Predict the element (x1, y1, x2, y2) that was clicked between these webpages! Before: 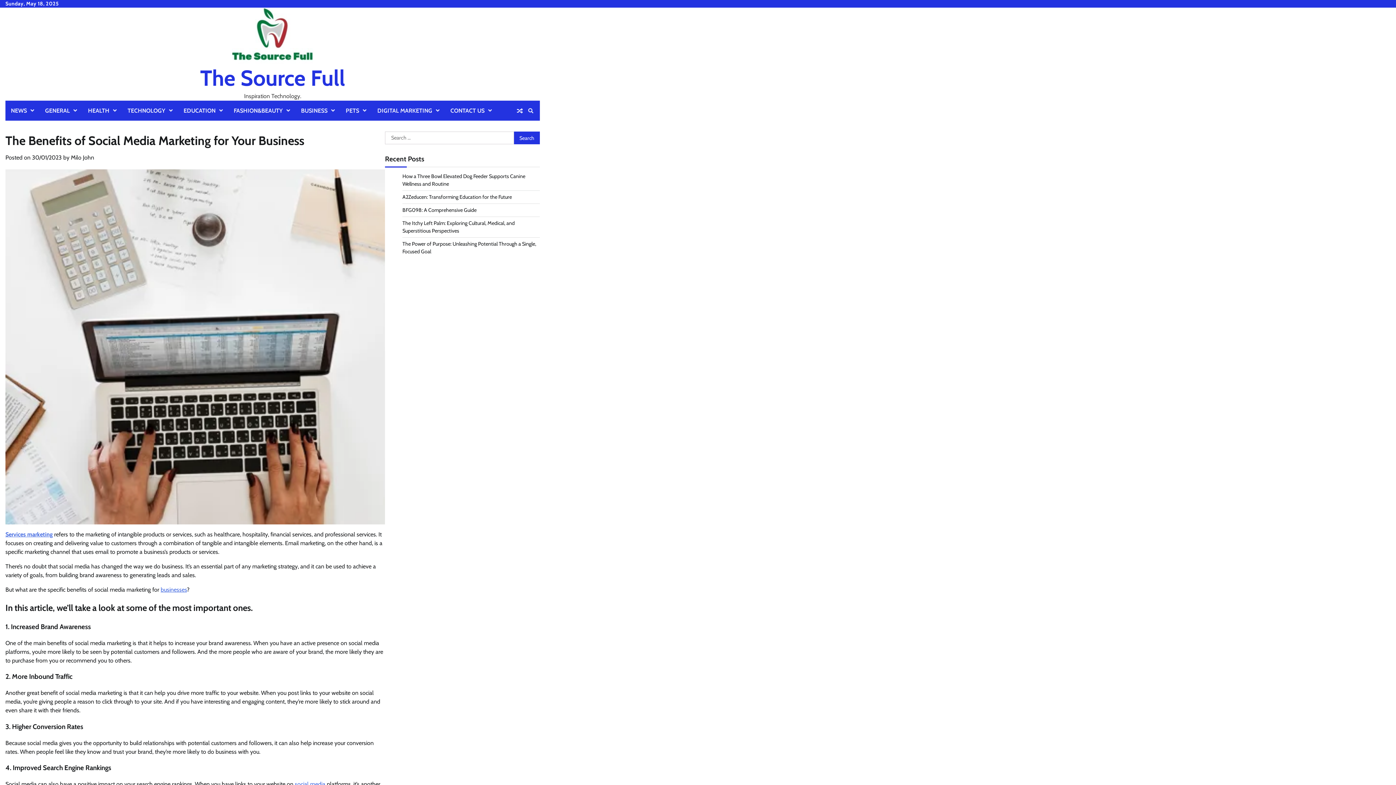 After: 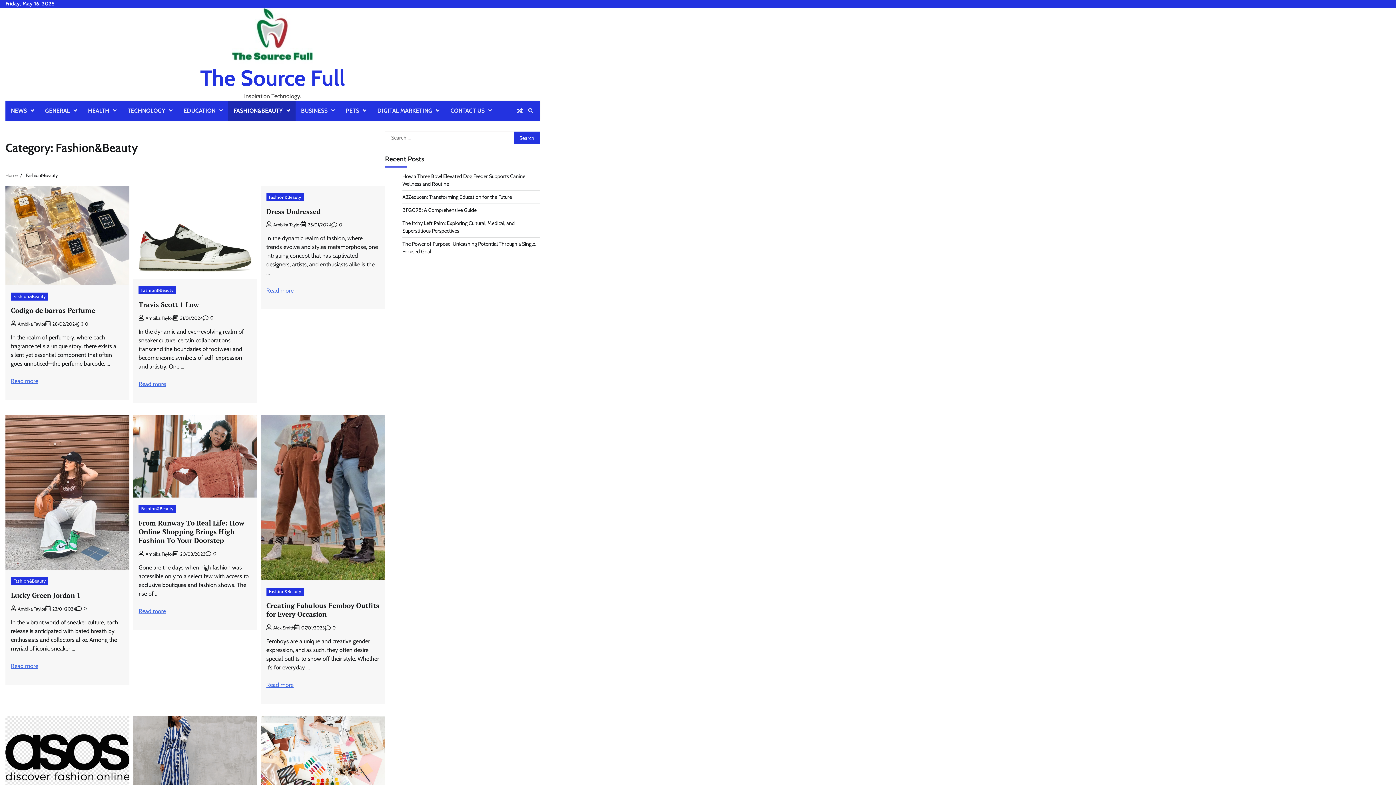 Action: label: FASHION&BEAUTY bbox: (228, 100, 295, 120)